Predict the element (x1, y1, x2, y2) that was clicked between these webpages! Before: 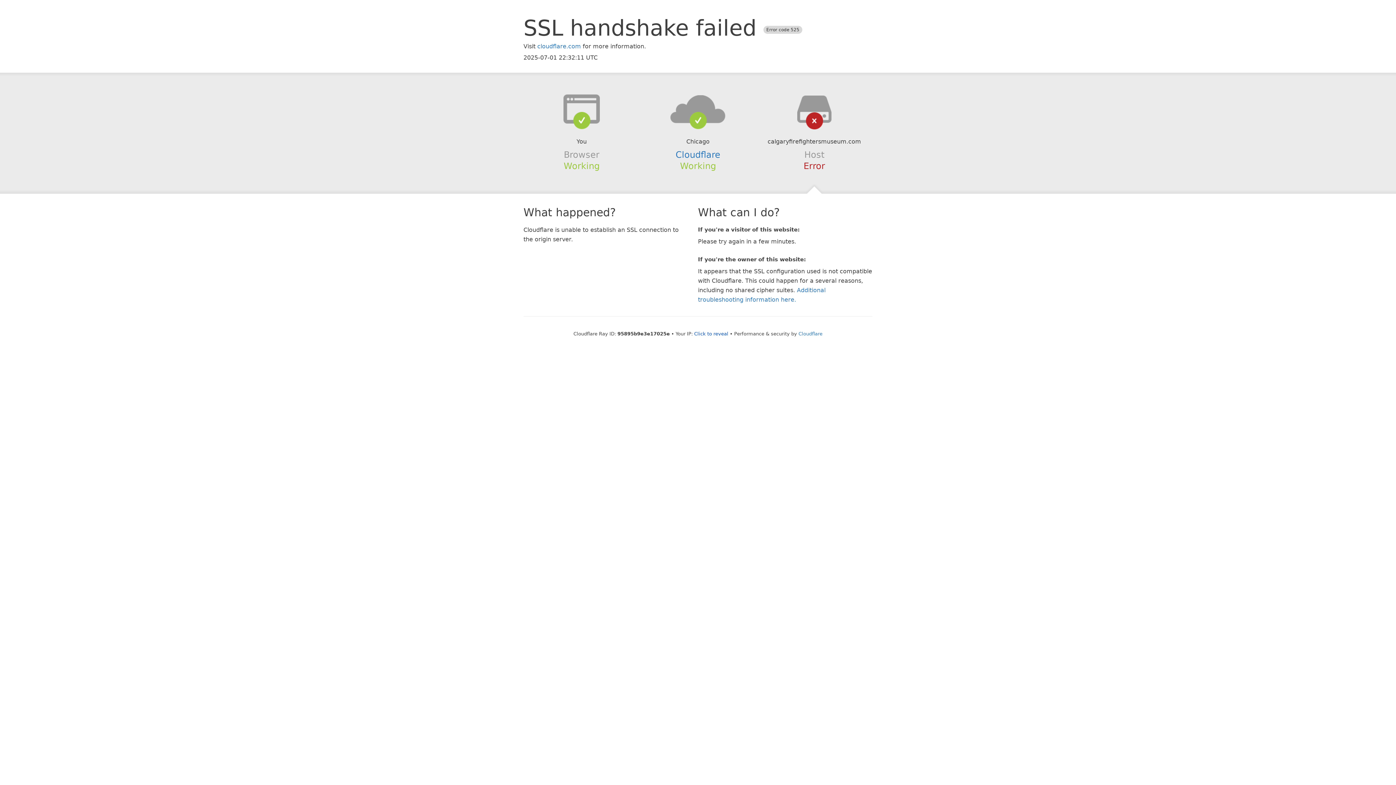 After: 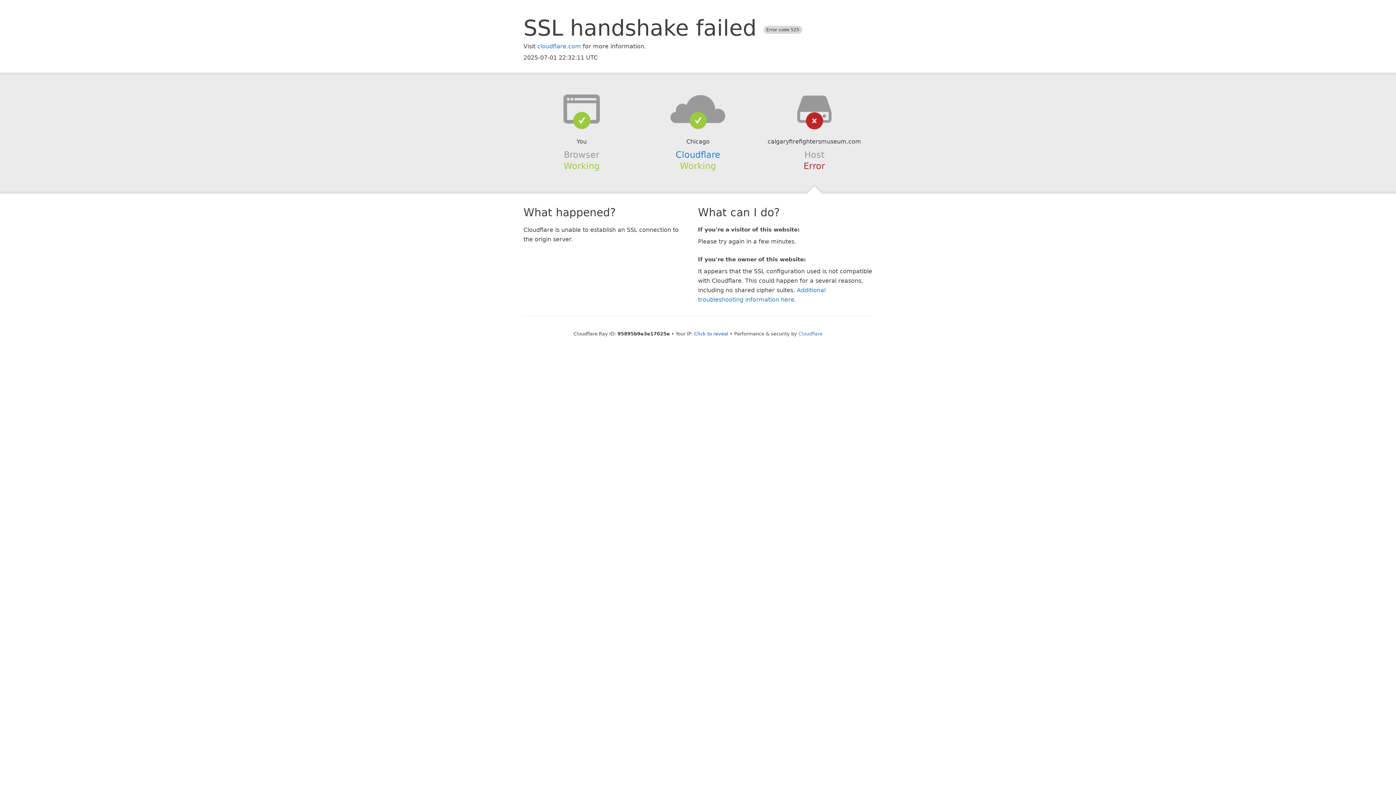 Action: bbox: (639, 94, 756, 123)